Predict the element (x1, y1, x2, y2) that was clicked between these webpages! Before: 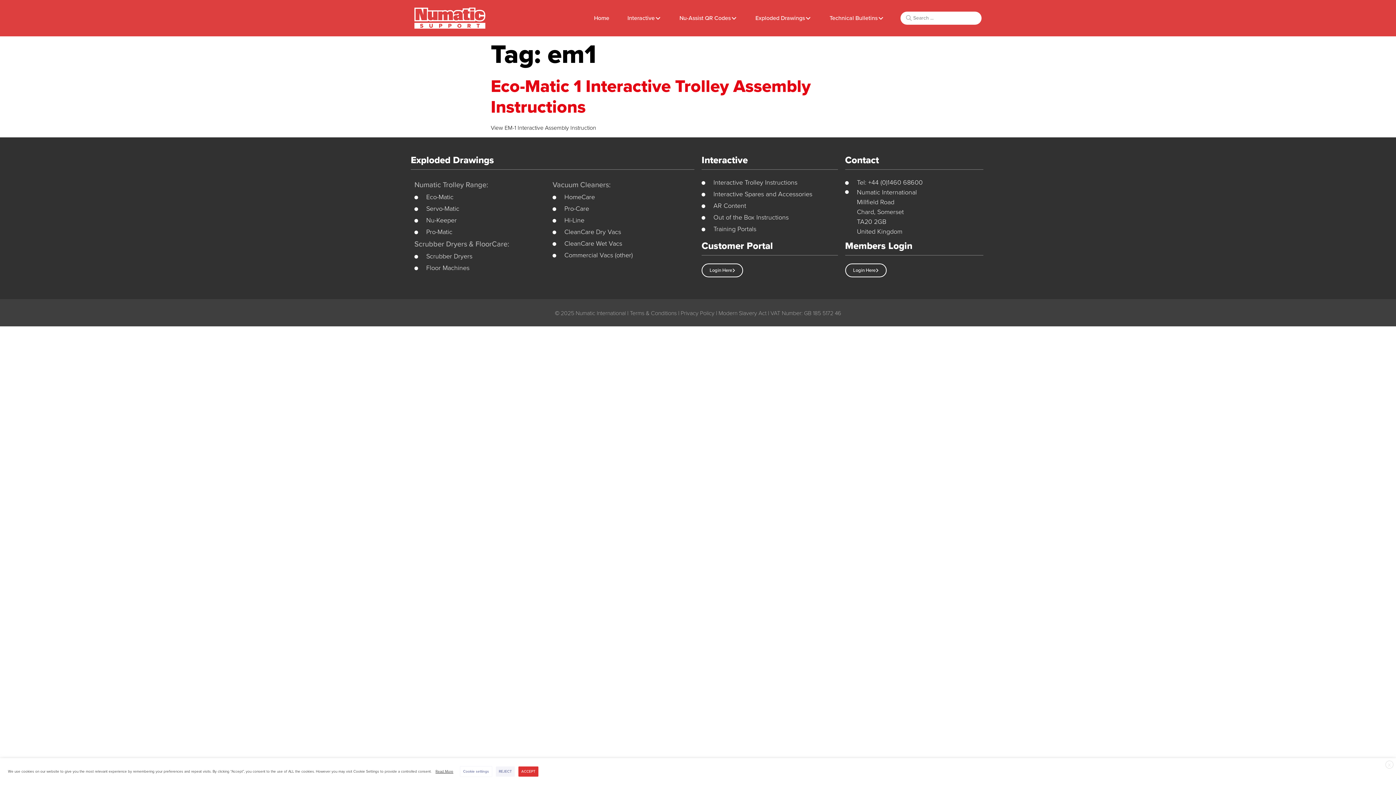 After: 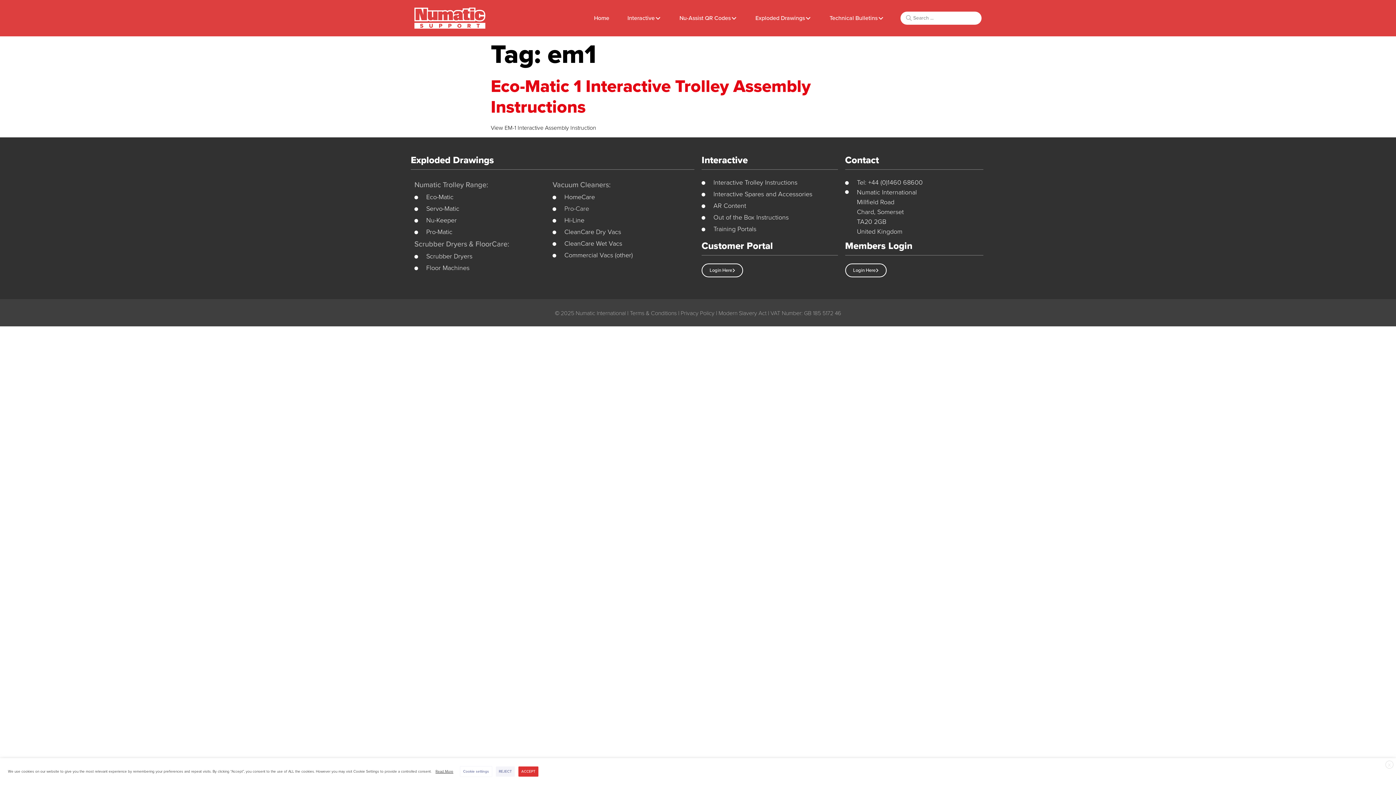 Action: bbox: (552, 204, 690, 213) label: Pro-Care